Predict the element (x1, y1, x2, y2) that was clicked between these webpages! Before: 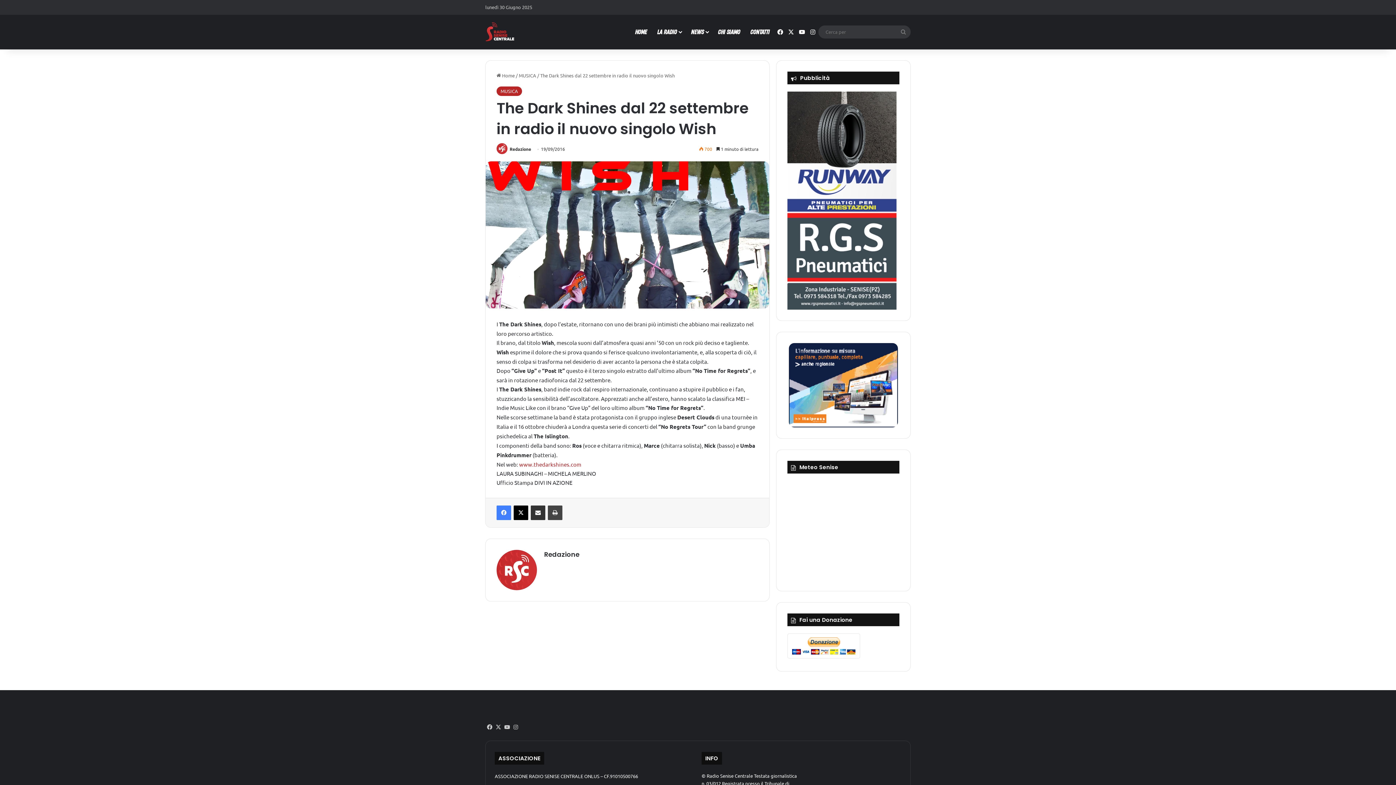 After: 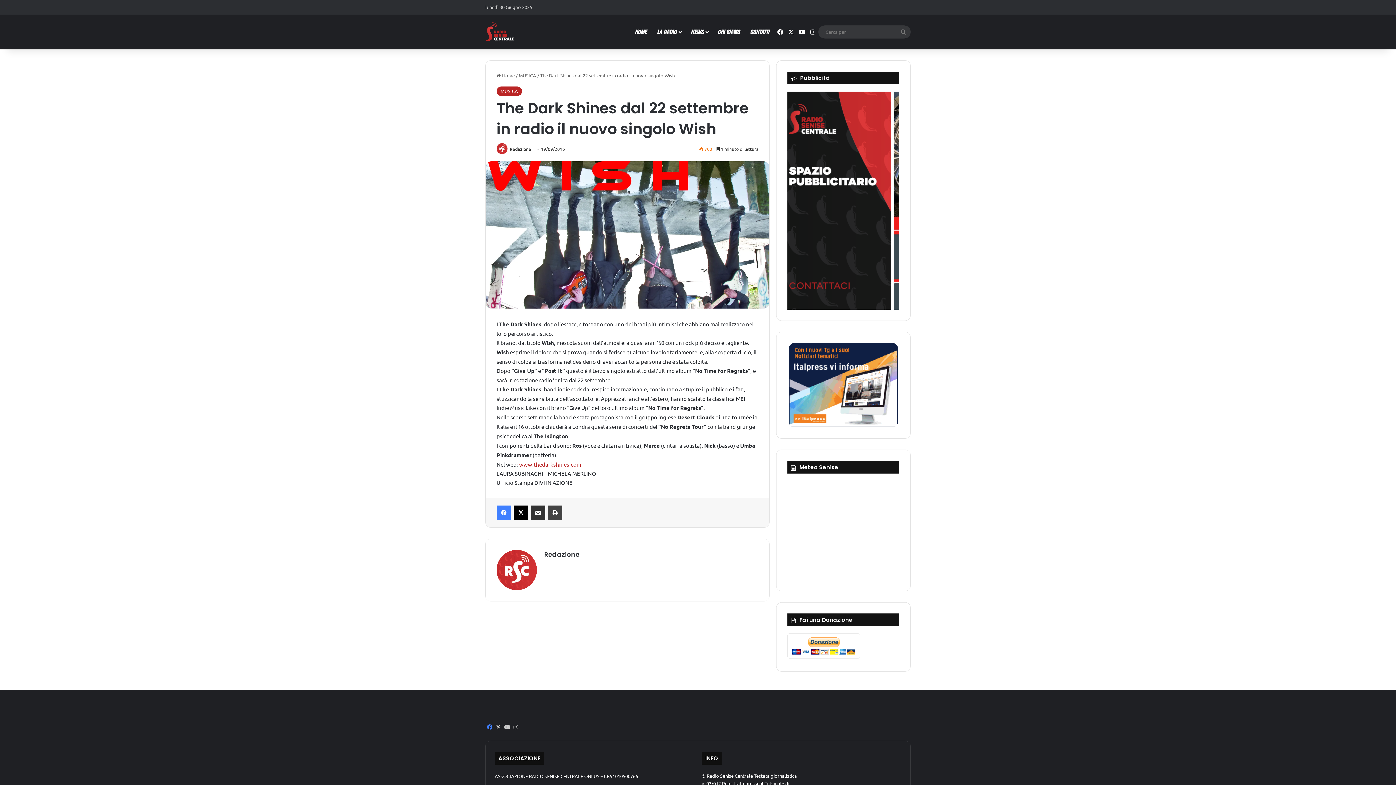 Action: label: Facebook bbox: (485, 723, 494, 732)